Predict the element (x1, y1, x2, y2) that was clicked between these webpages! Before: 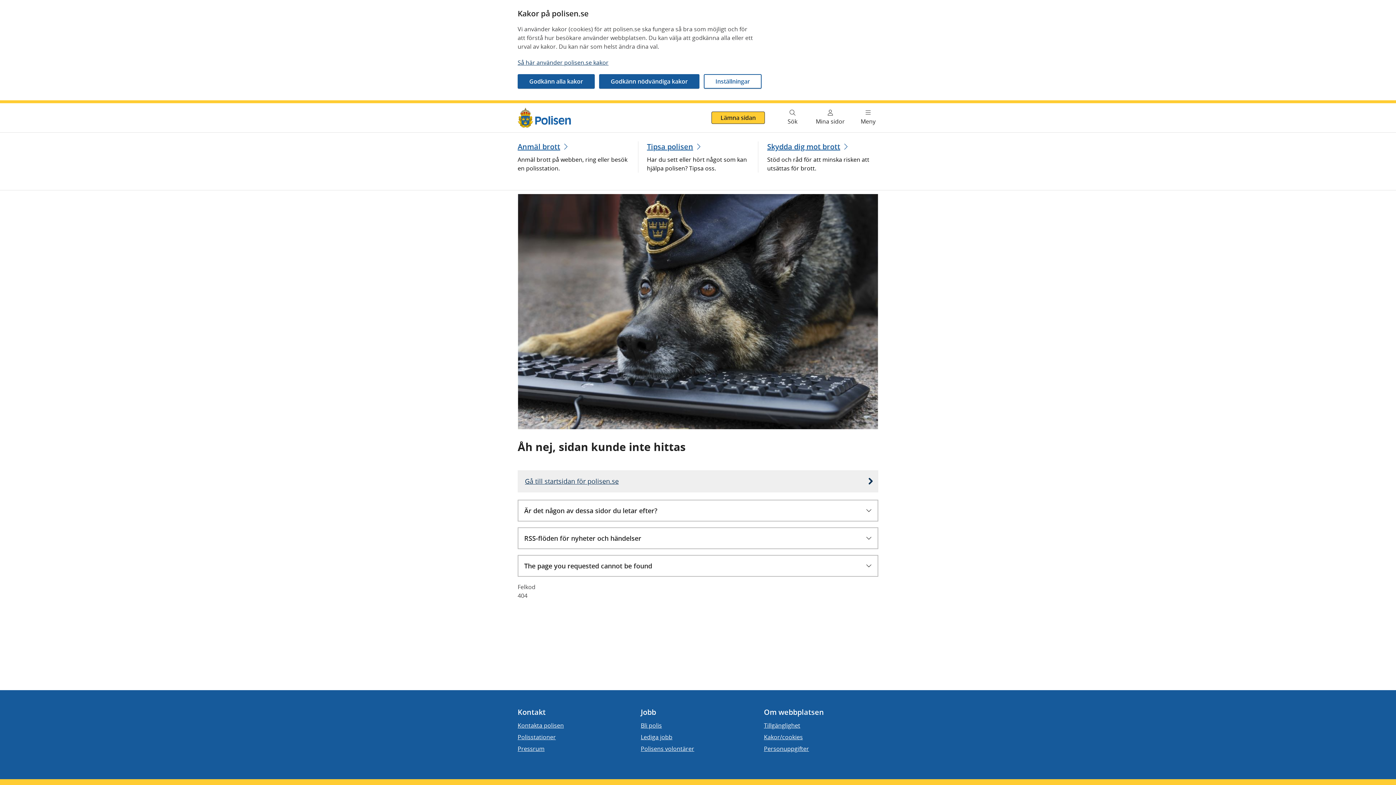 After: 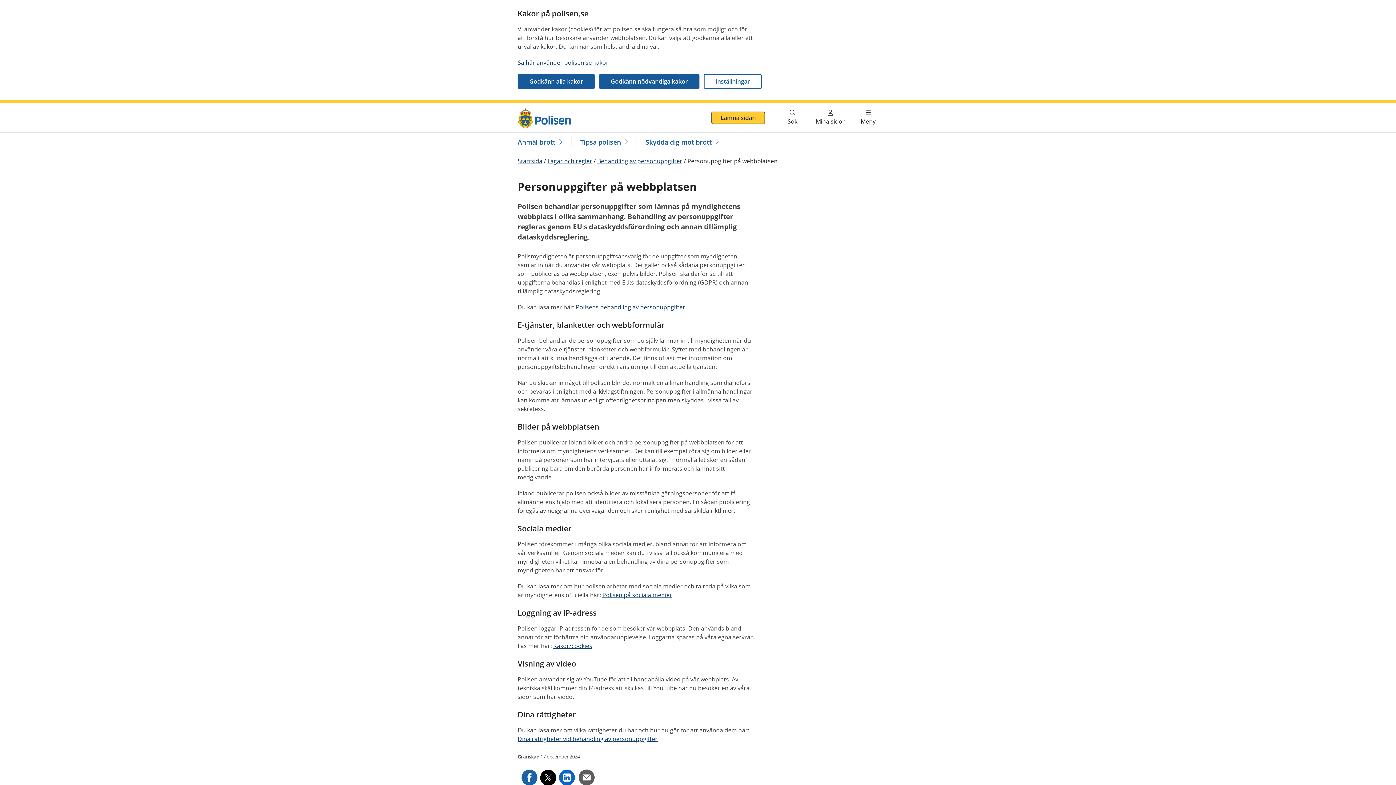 Action: label: Personuppgifter bbox: (764, 744, 809, 753)